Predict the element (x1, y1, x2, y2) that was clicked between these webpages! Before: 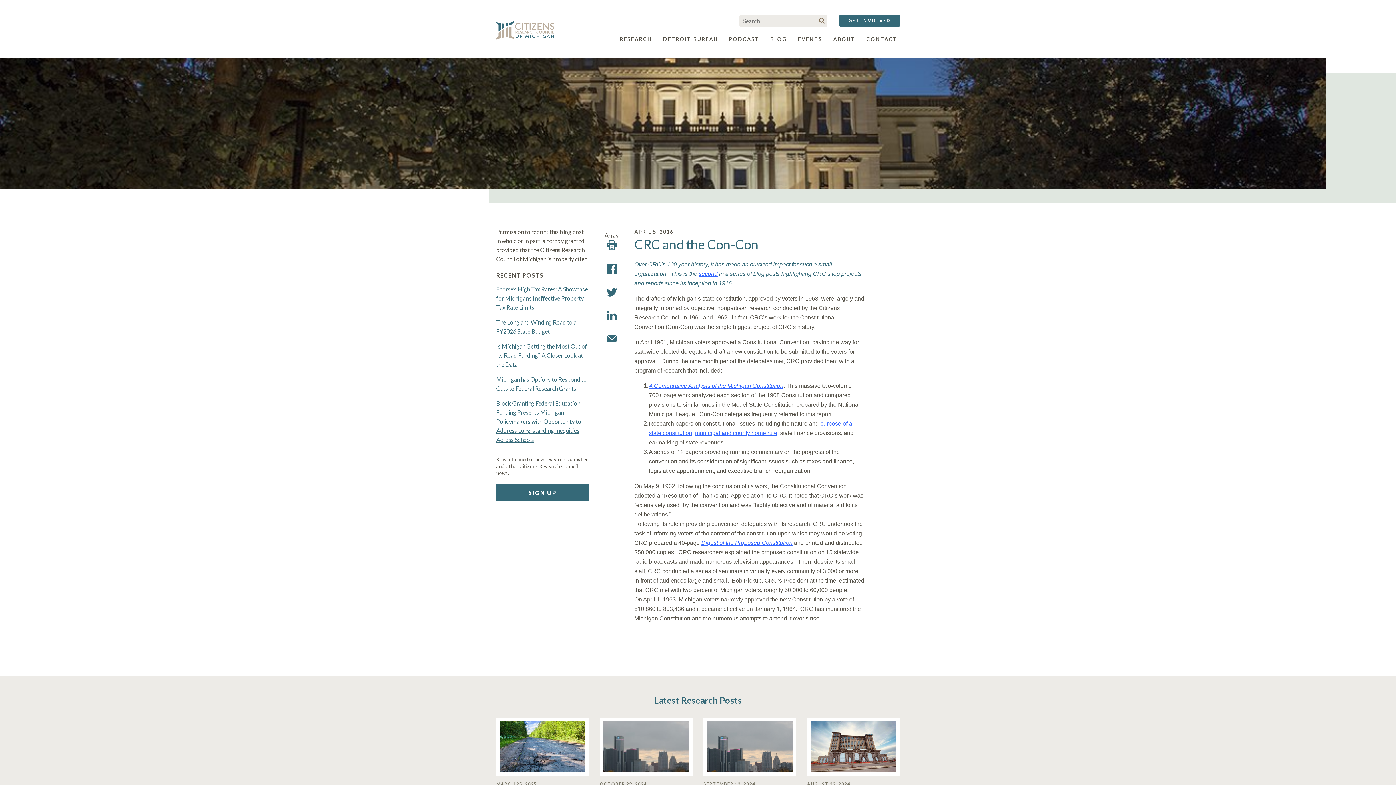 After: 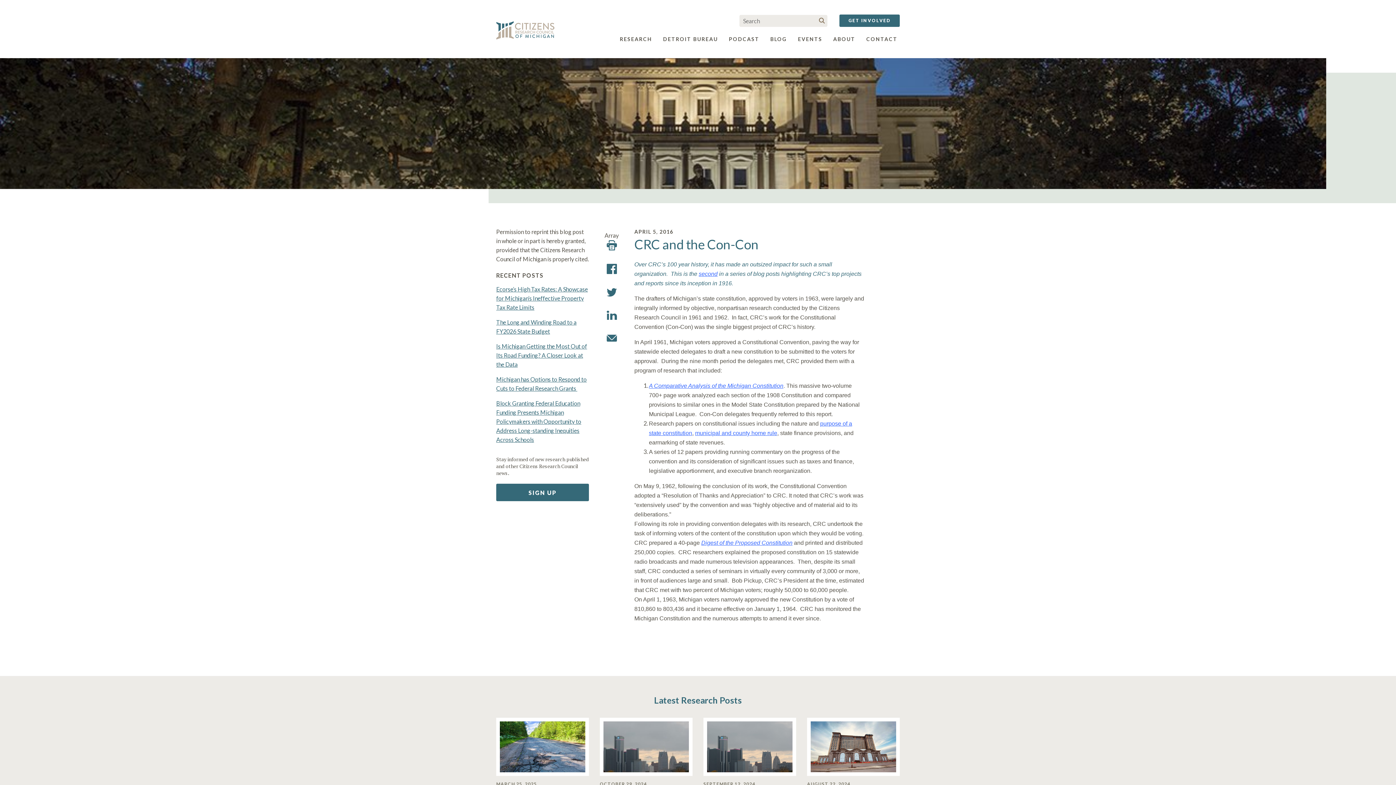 Action: bbox: (606, 311, 616, 317)